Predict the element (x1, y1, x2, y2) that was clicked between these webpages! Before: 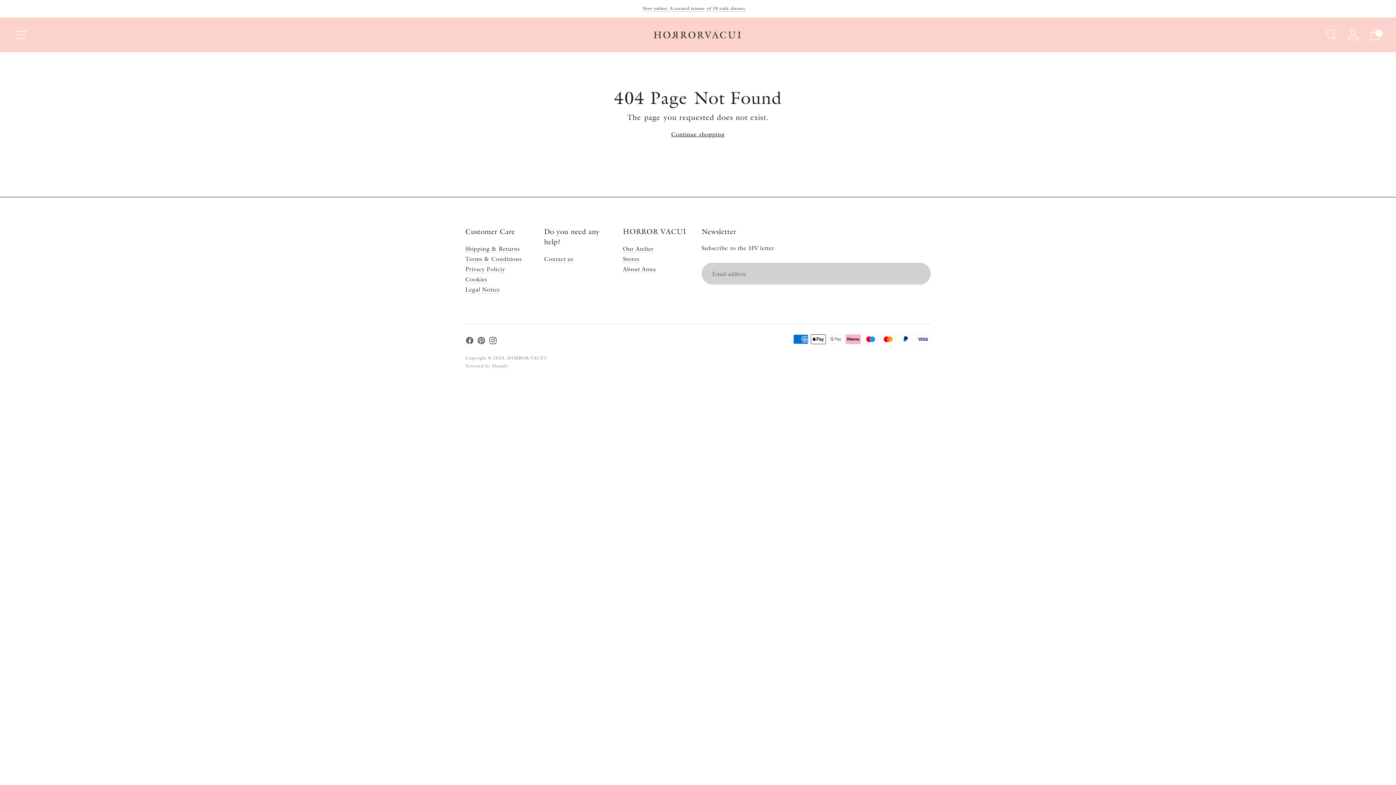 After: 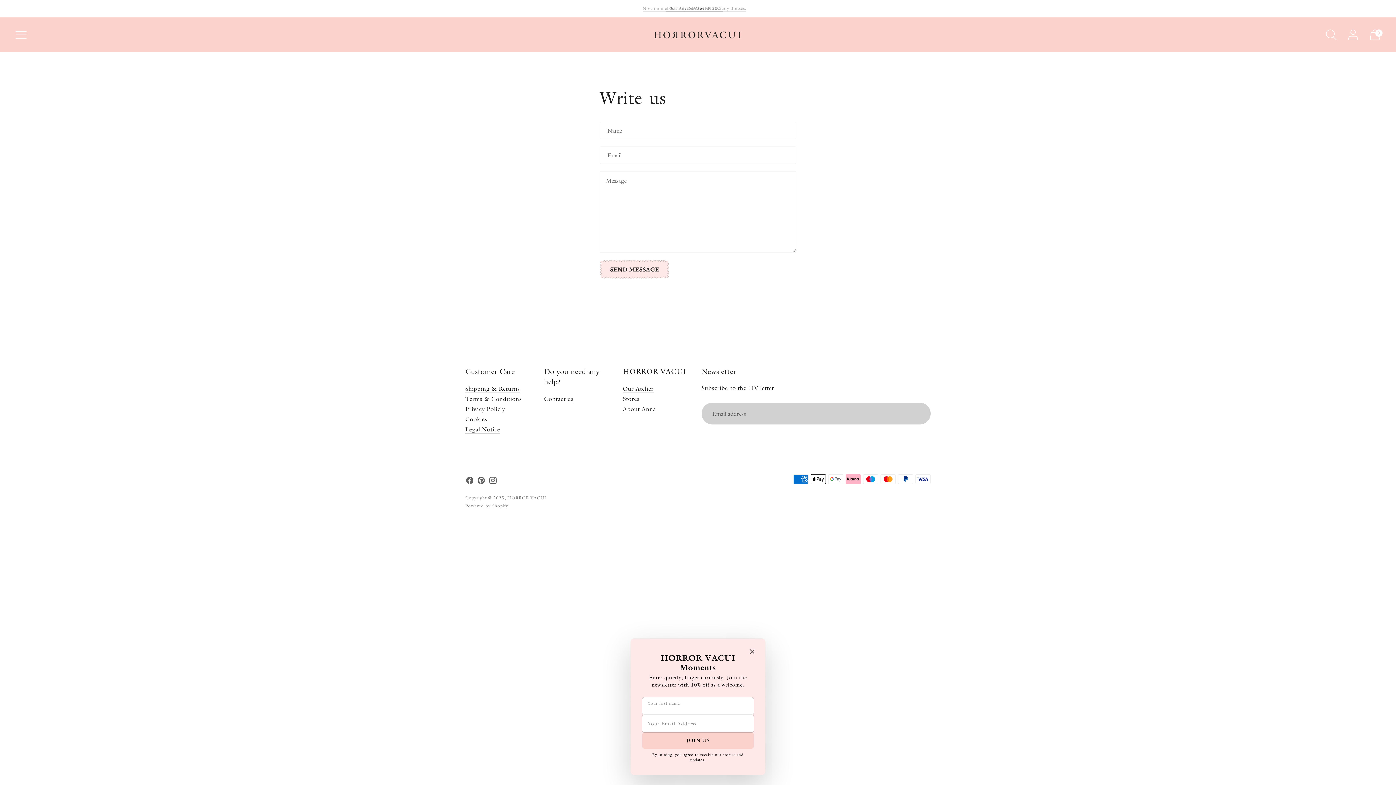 Action: bbox: (544, 255, 573, 262) label: Contact us